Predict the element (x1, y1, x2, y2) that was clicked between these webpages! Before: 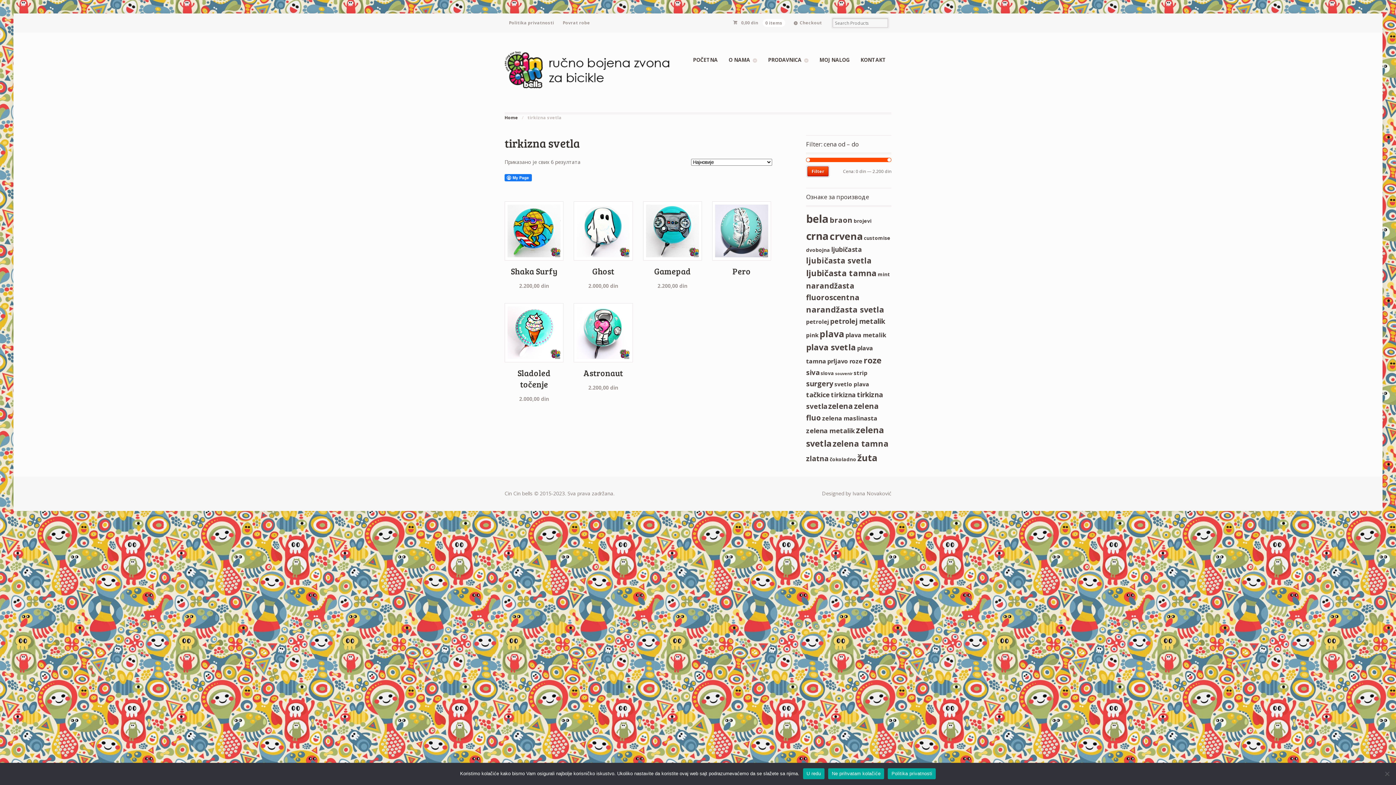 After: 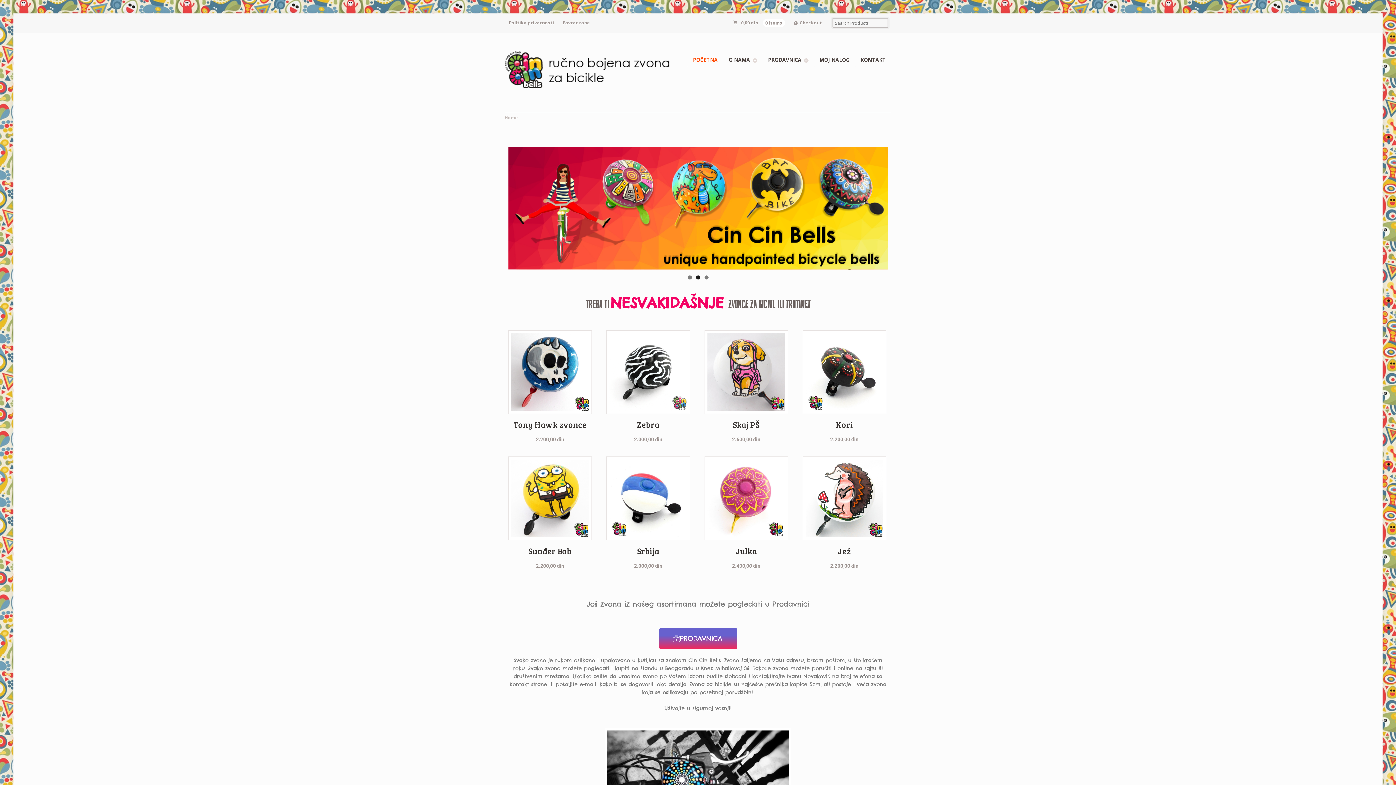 Action: label: Home bbox: (504, 114, 518, 120)